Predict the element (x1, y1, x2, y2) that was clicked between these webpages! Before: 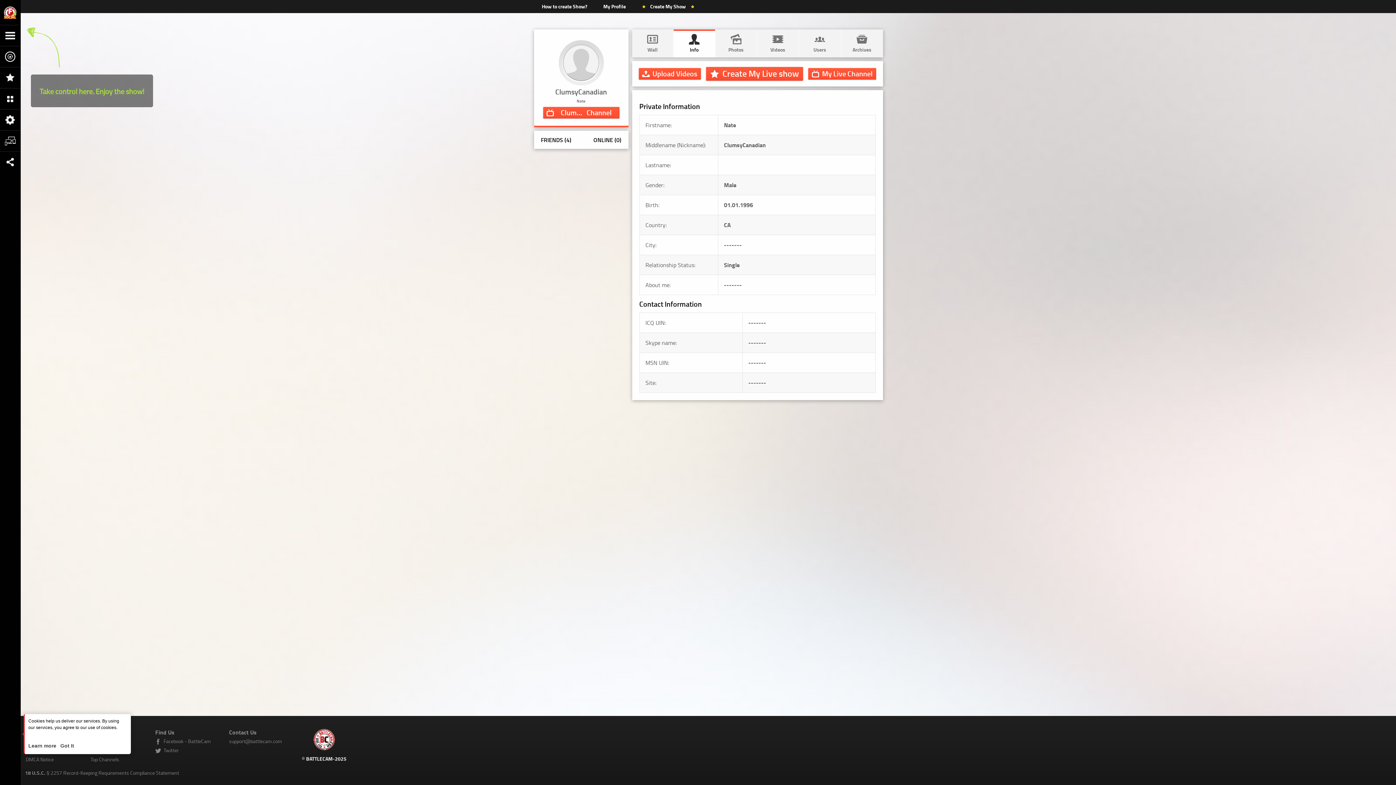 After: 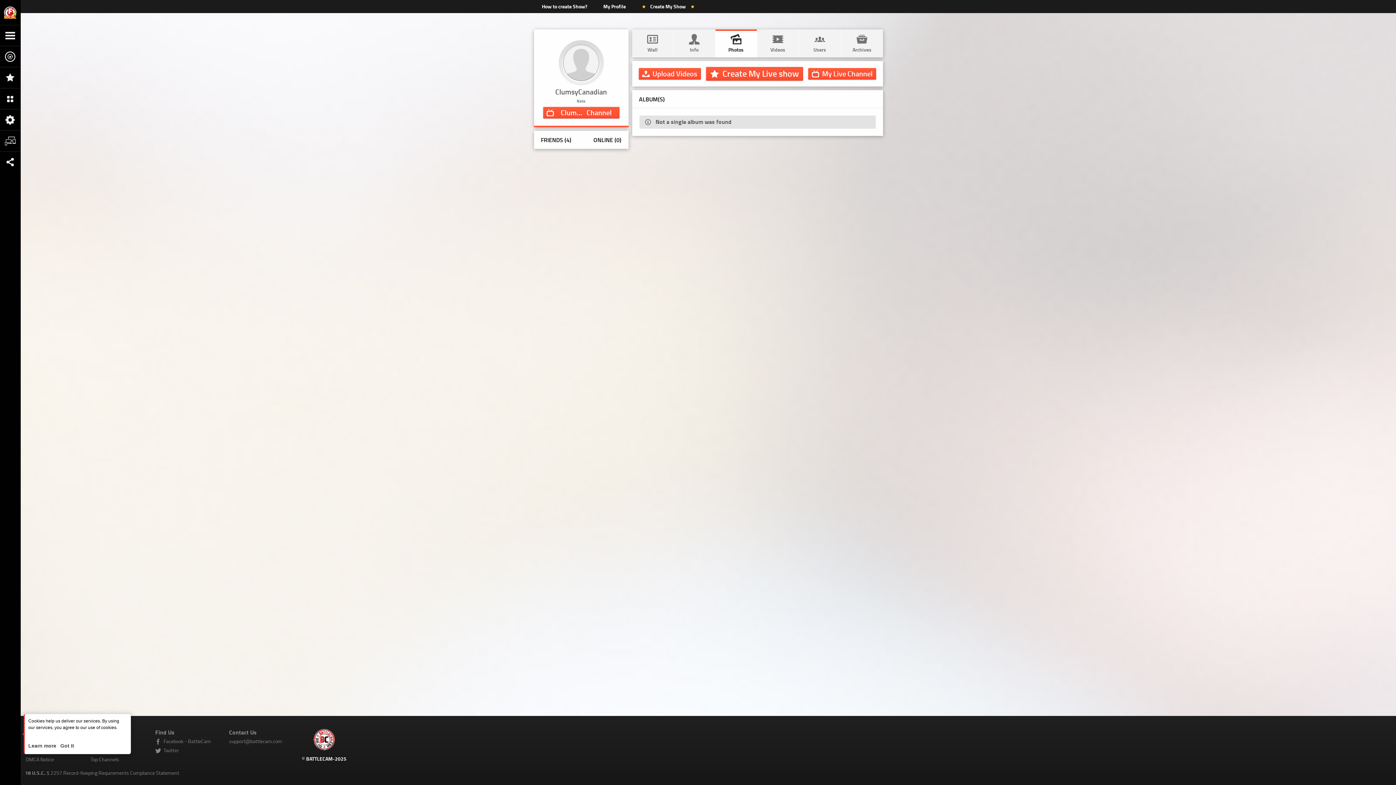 Action: label: 
Photos bbox: (715, 29, 756, 57)